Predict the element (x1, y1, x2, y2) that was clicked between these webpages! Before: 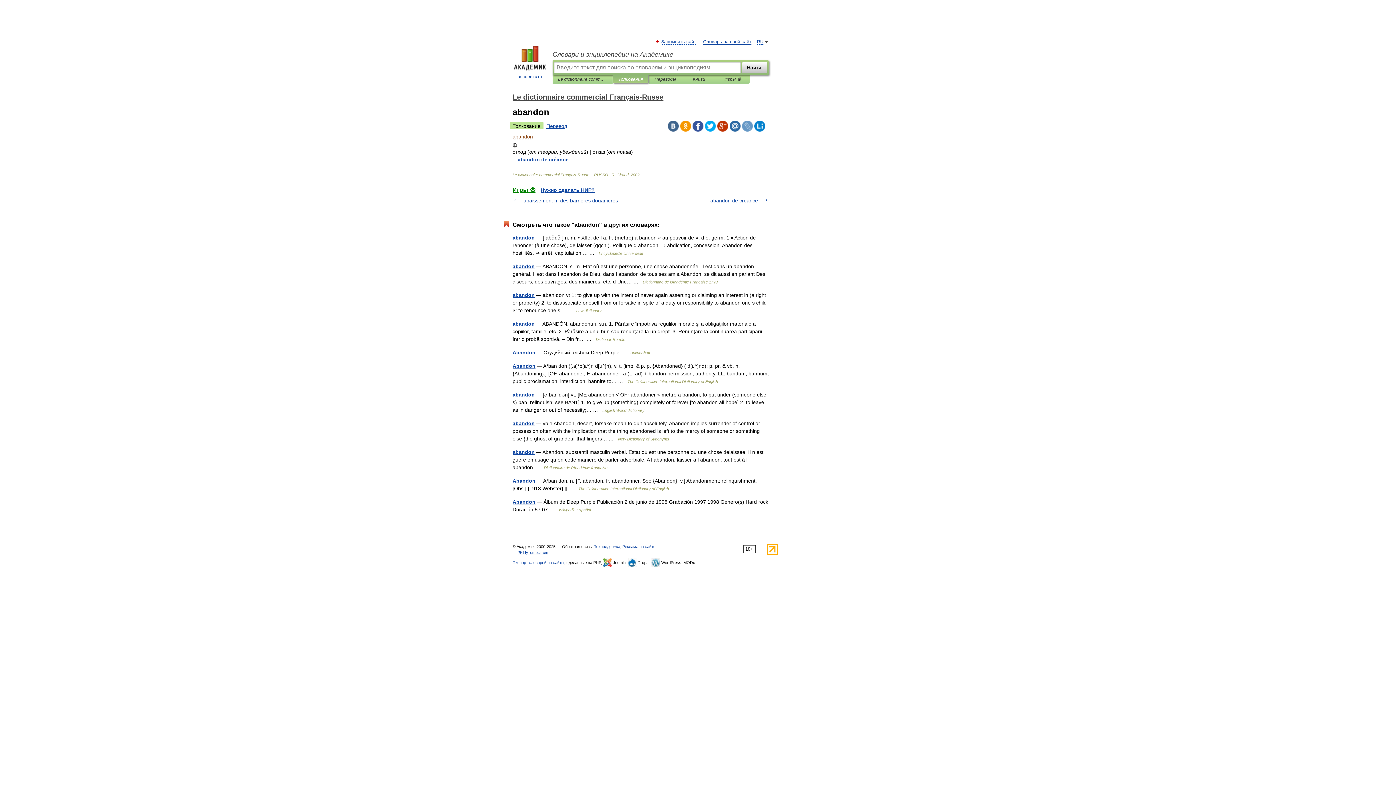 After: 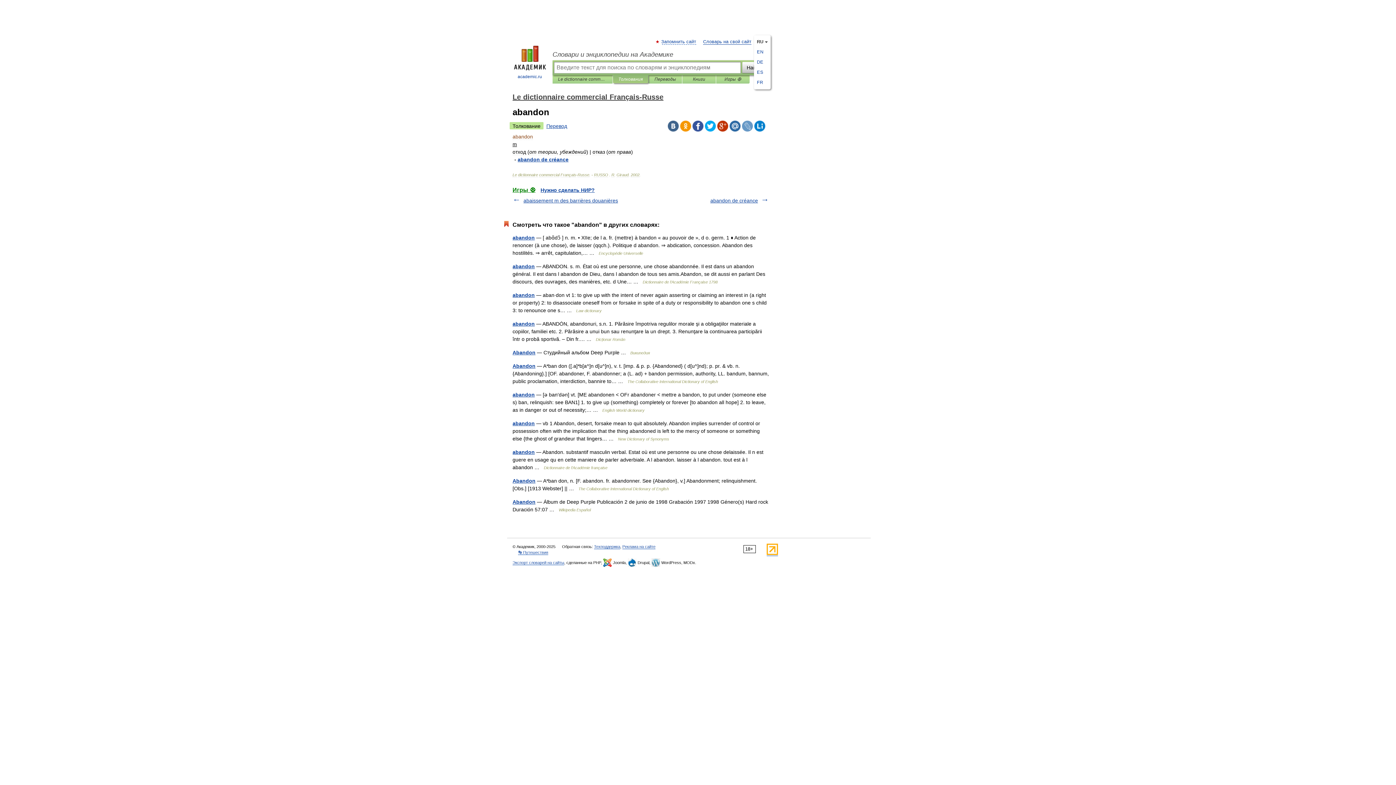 Action: bbox: (757, 39, 763, 44) label: RU